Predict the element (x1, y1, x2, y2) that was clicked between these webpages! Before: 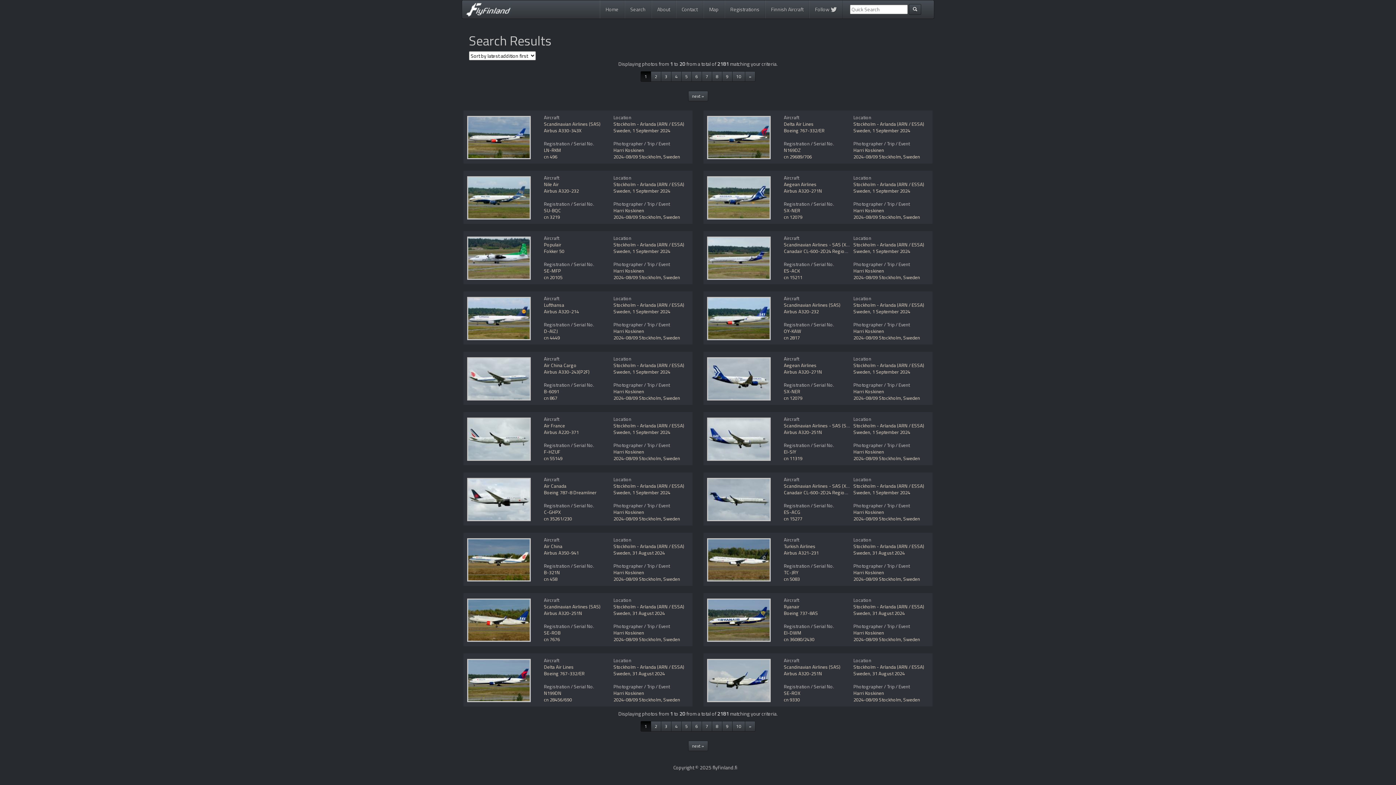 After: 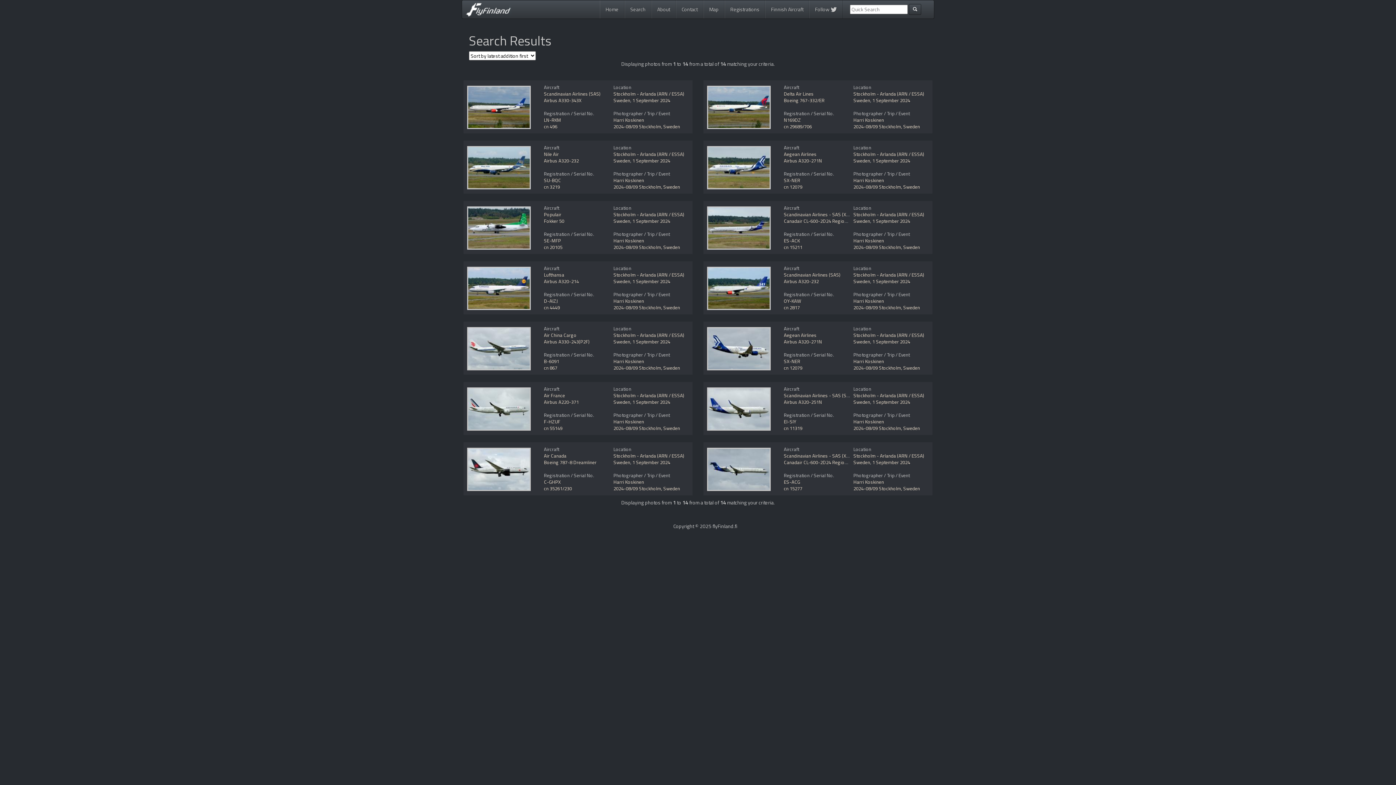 Action: label: 1 September 2024 bbox: (632, 247, 670, 254)